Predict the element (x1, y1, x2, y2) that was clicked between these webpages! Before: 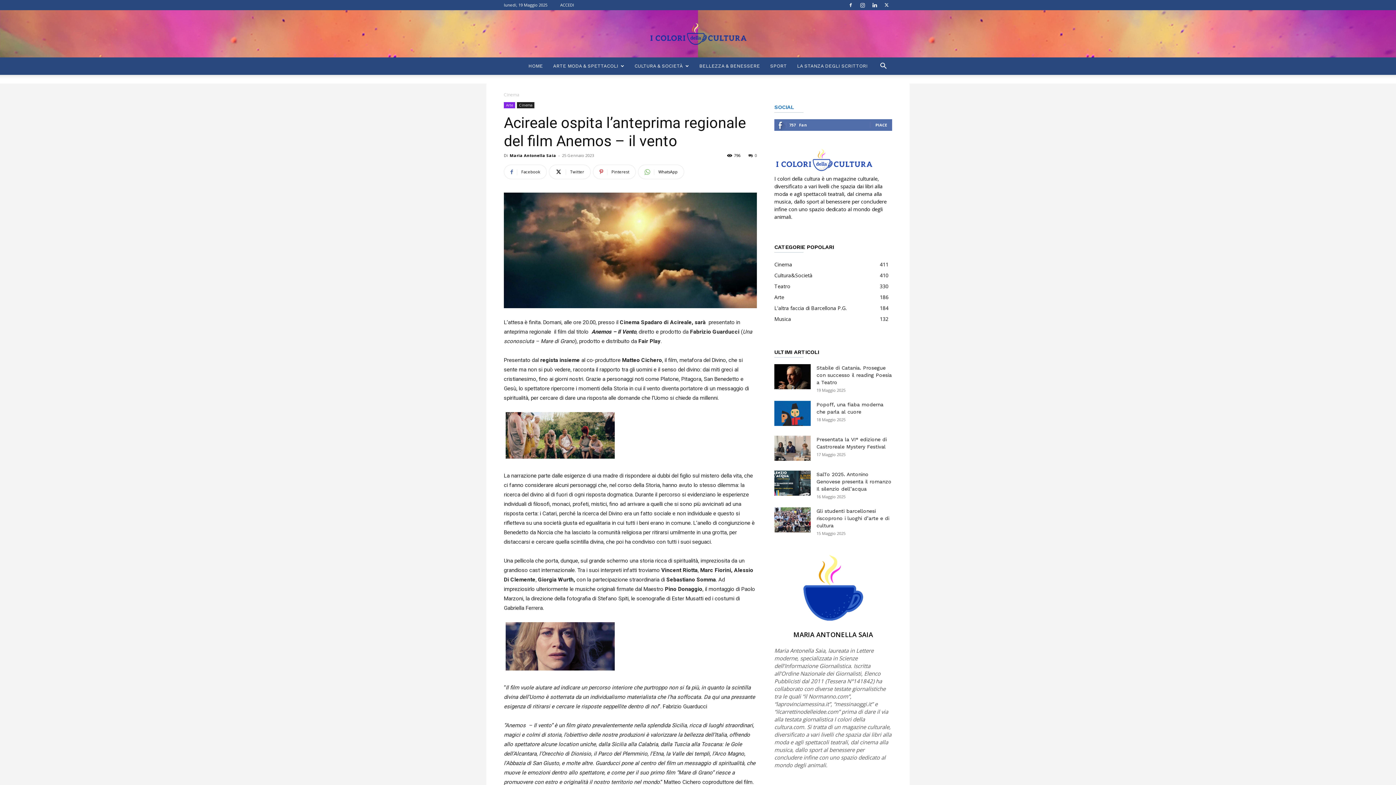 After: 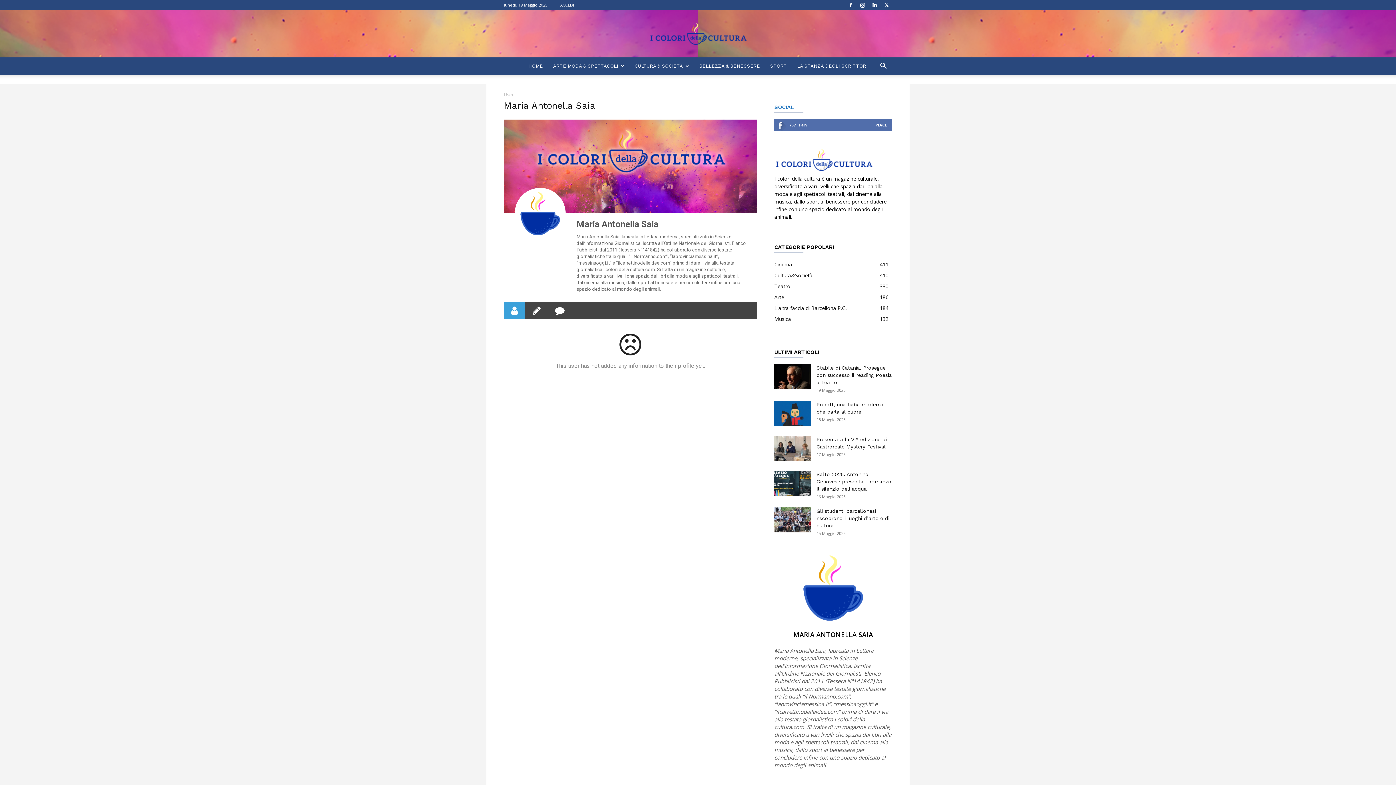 Action: bbox: (797, 552, 869, 623)